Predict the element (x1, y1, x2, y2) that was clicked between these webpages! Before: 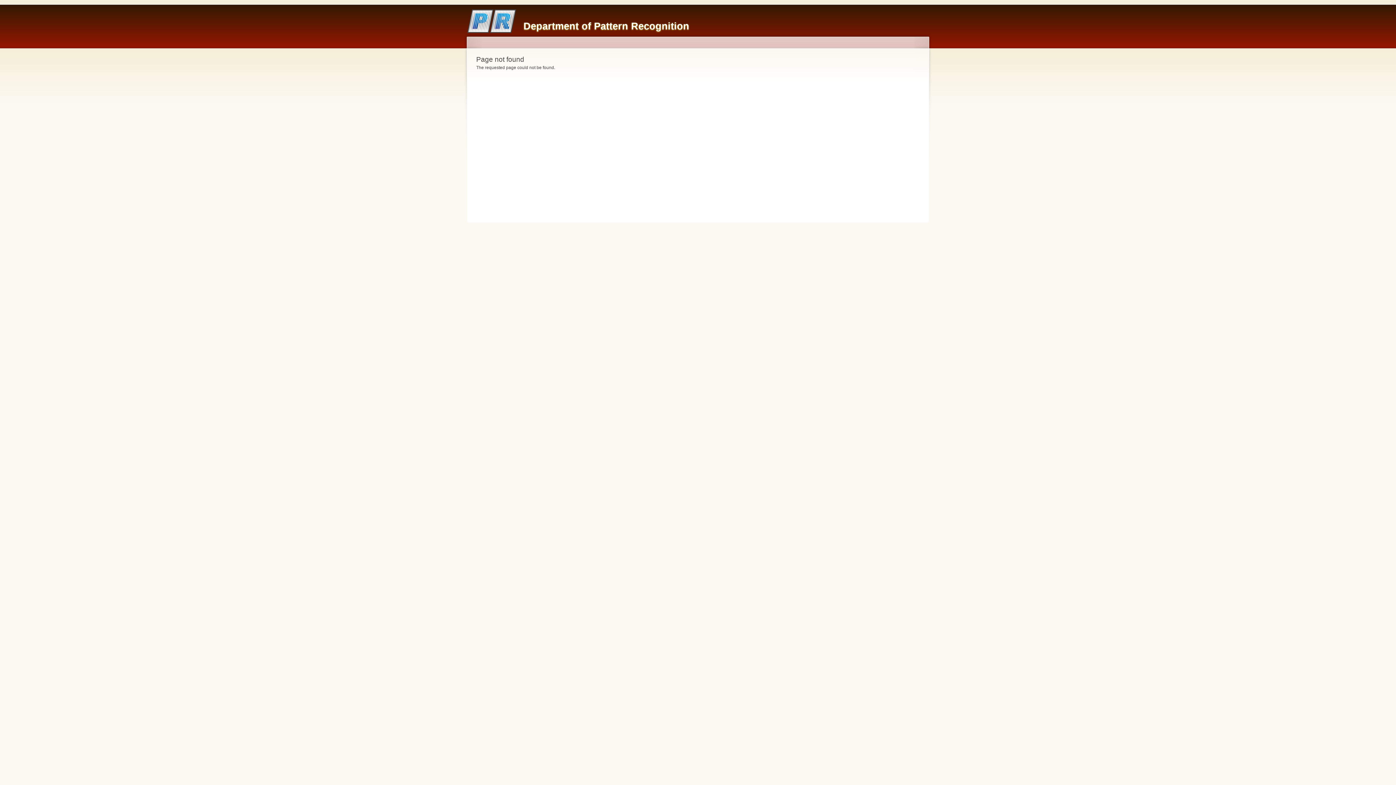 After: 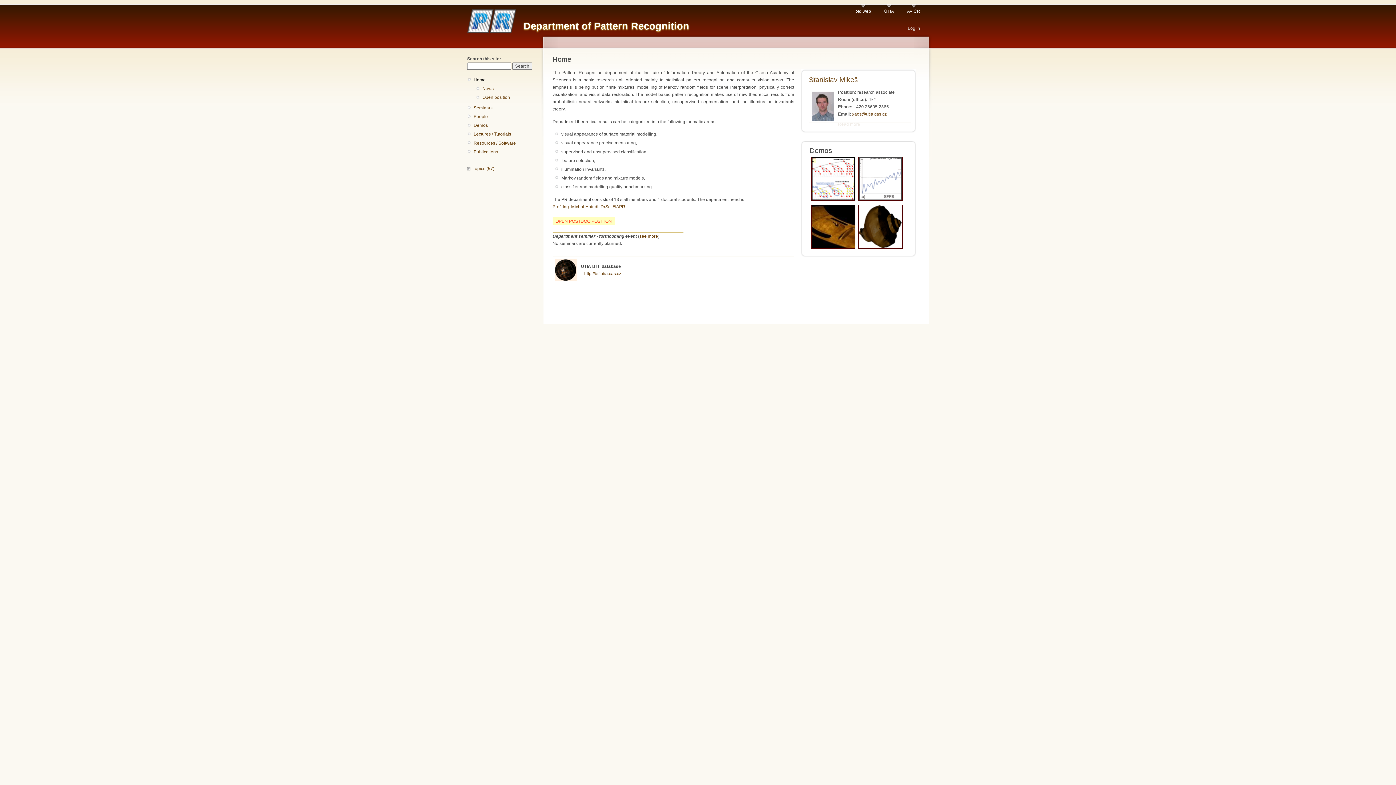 Action: bbox: (523, 20, 689, 31) label: Department of Pattern Recognition